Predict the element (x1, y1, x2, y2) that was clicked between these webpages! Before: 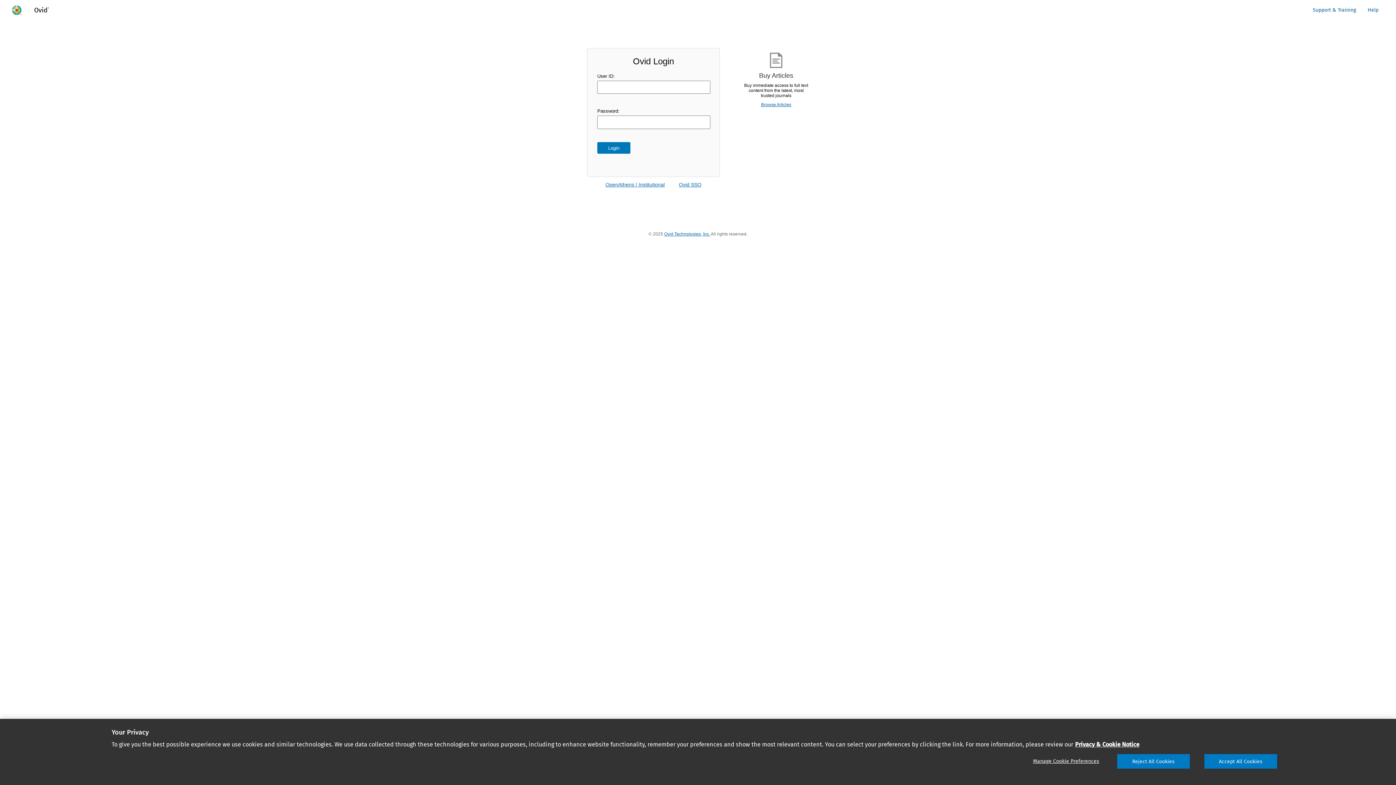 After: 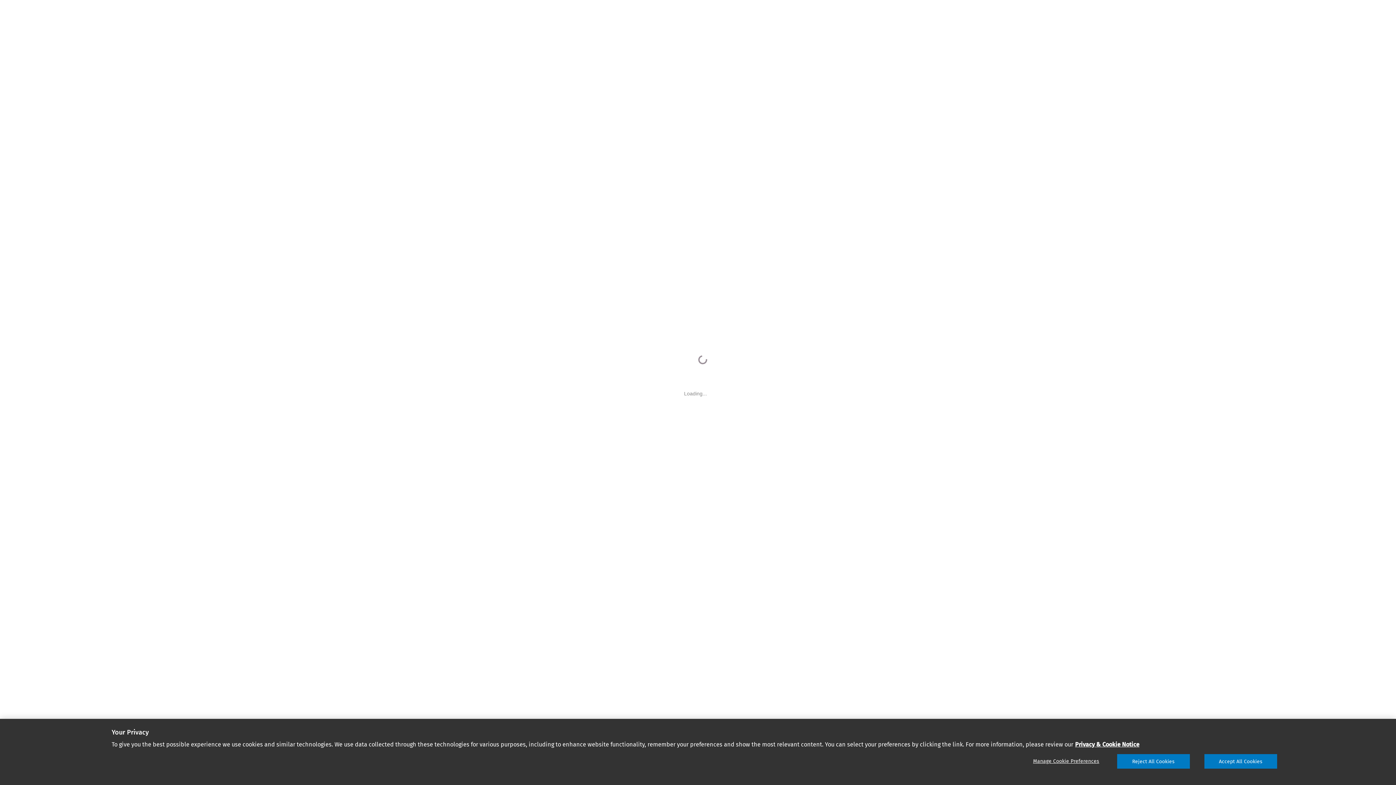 Action: bbox: (761, 102, 791, 107) label: Browse Articles